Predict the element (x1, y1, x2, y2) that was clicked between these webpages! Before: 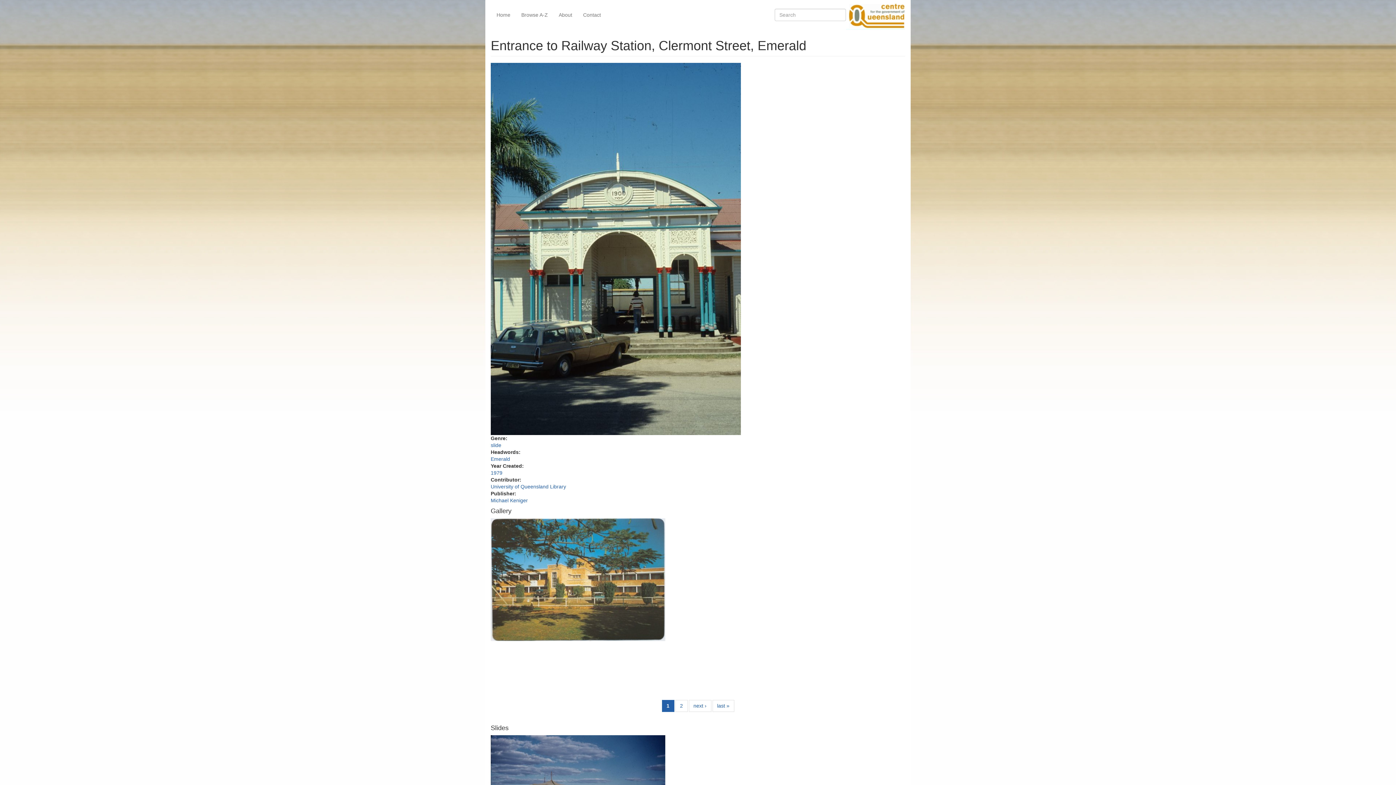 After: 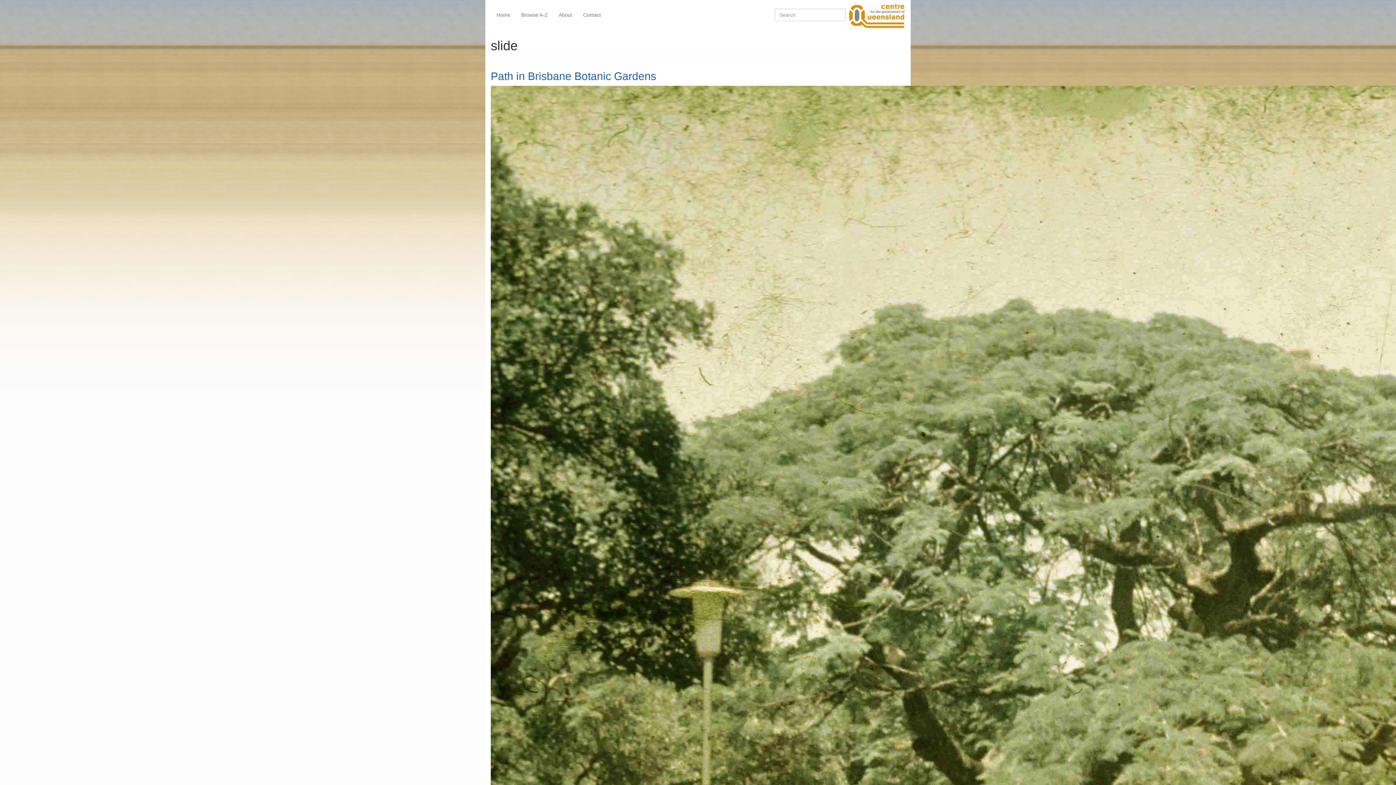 Action: label: slide bbox: (490, 442, 501, 448)